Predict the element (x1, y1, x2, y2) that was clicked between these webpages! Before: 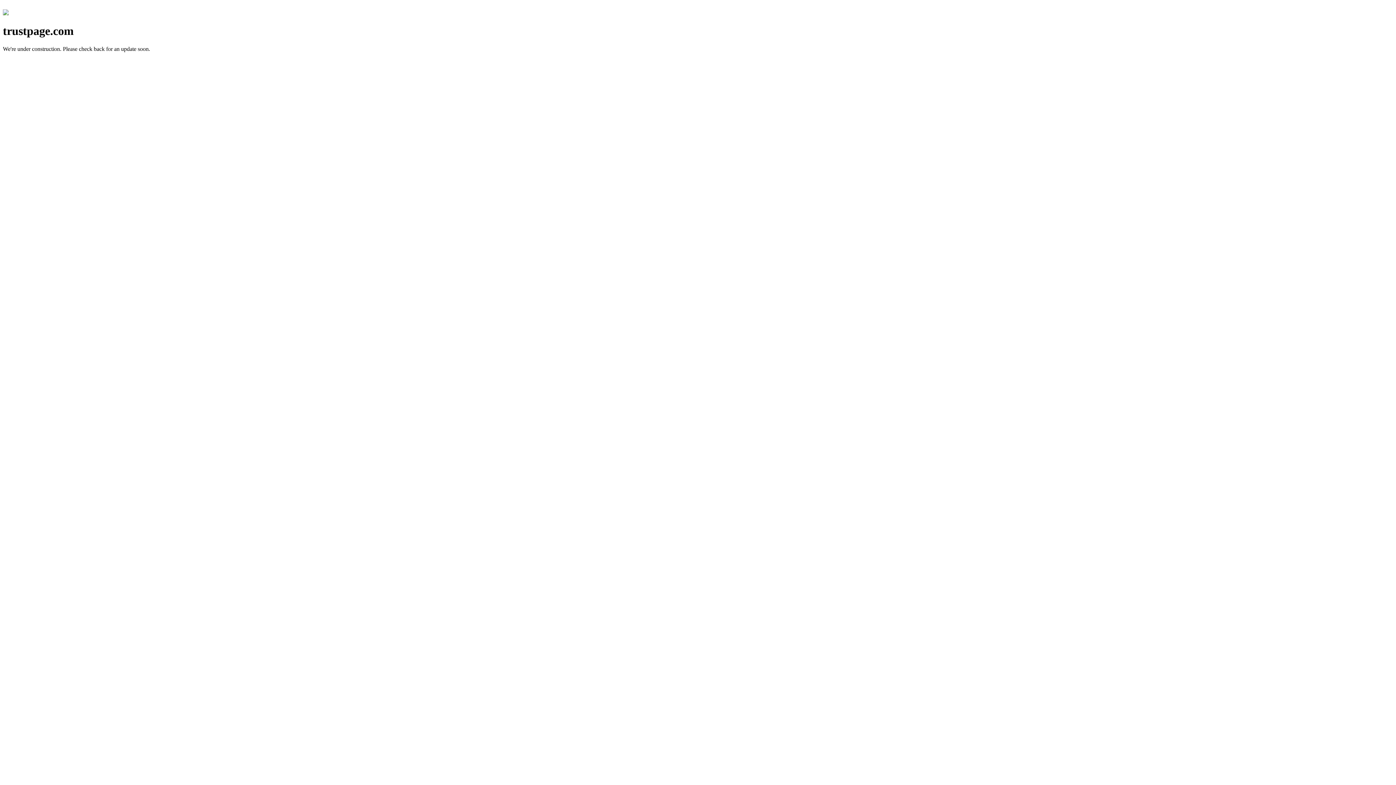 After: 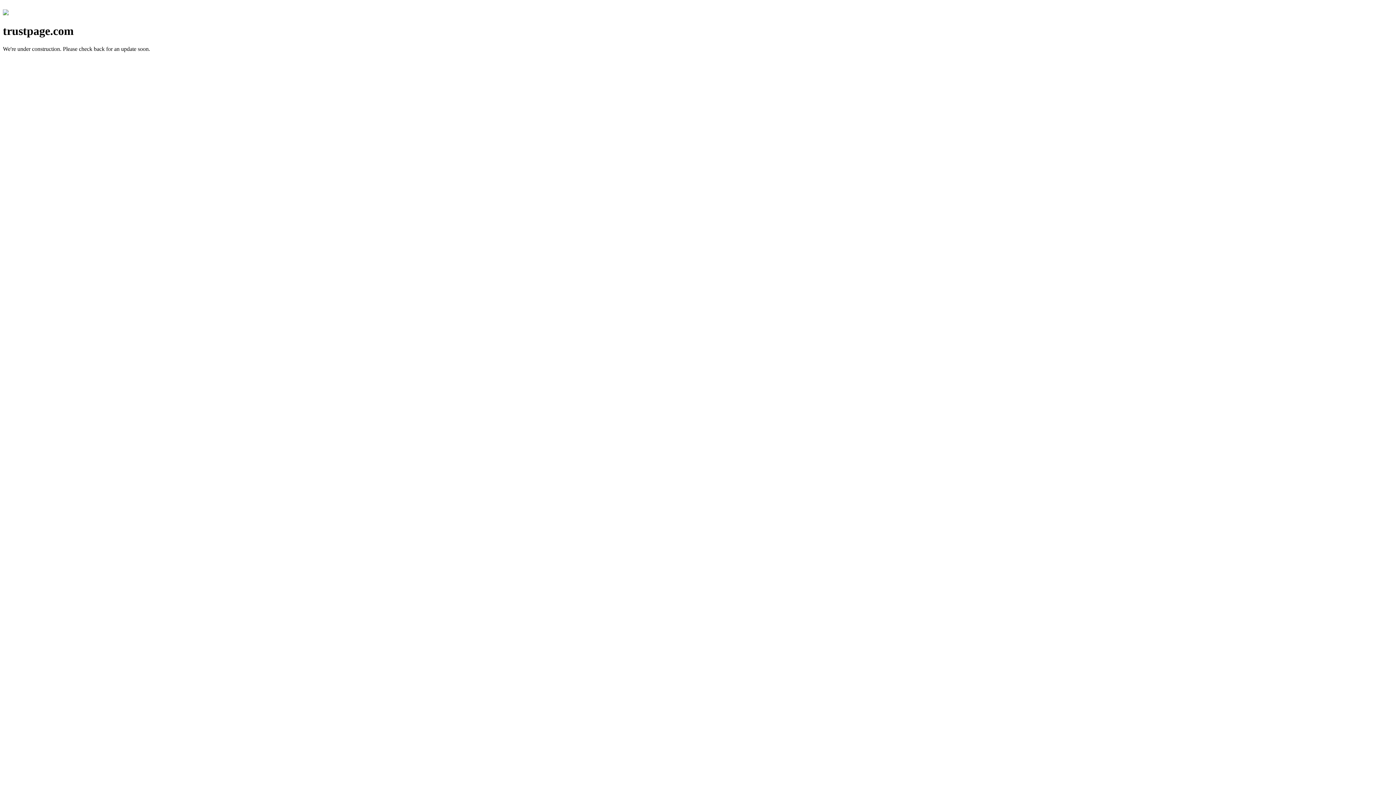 Action: bbox: (2, 10, 8, 16)